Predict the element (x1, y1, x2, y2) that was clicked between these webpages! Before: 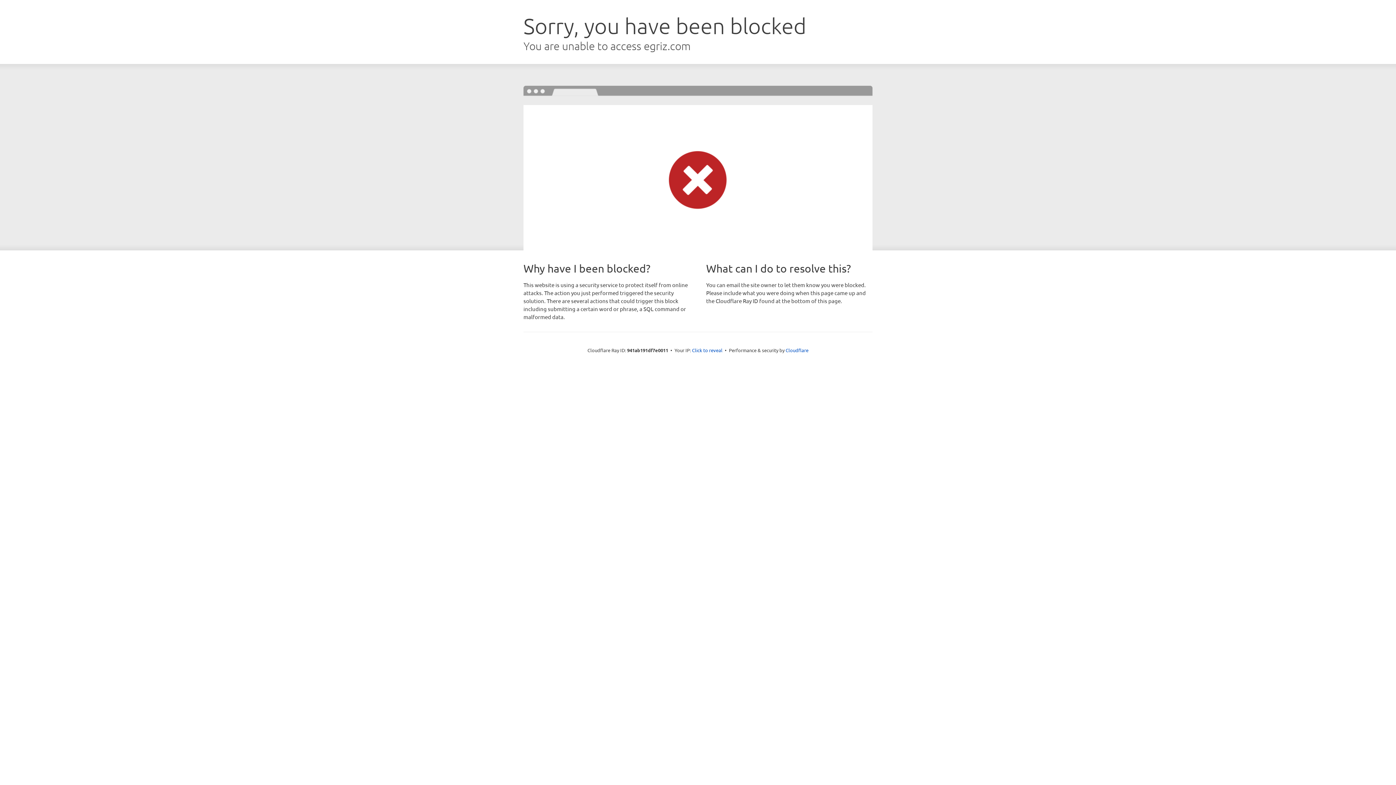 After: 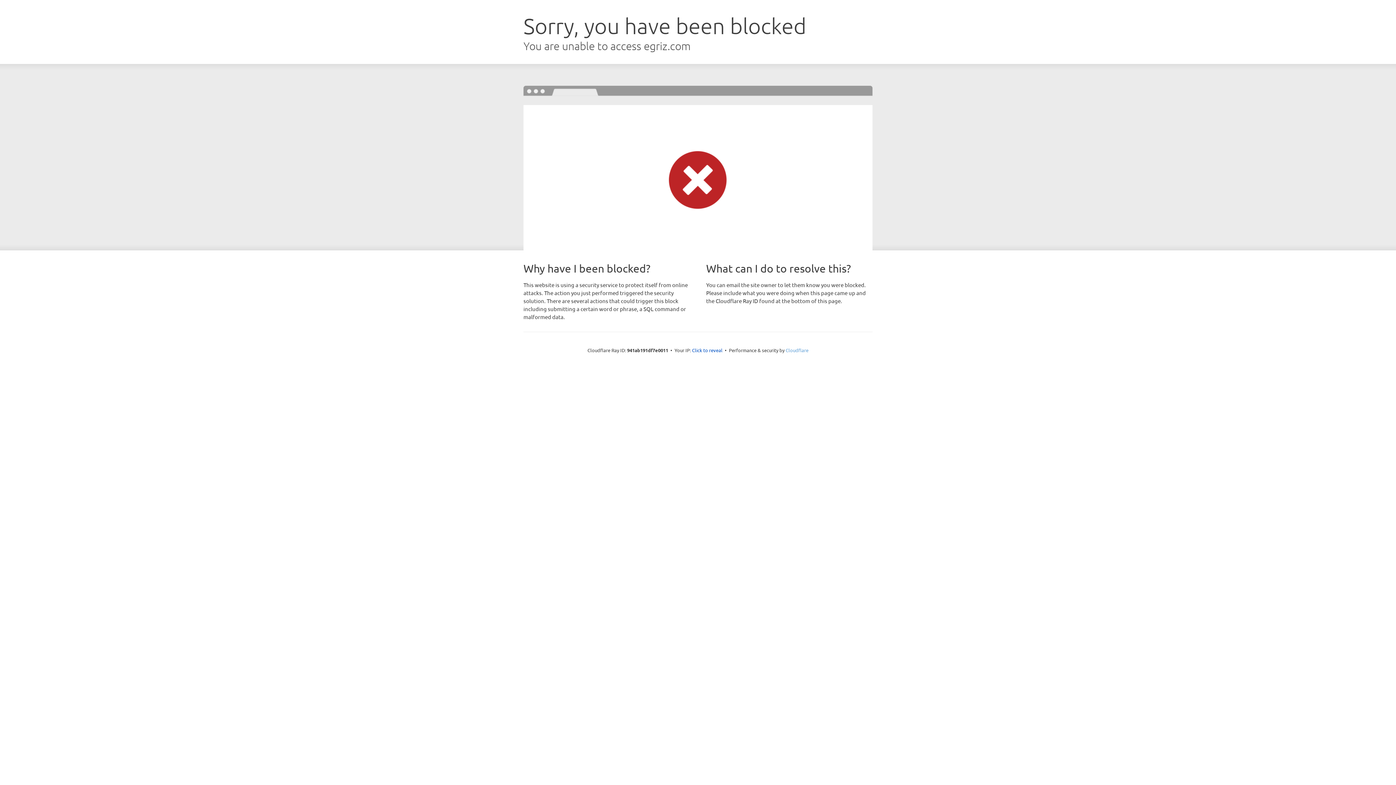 Action: label: Cloudflare bbox: (785, 347, 808, 353)